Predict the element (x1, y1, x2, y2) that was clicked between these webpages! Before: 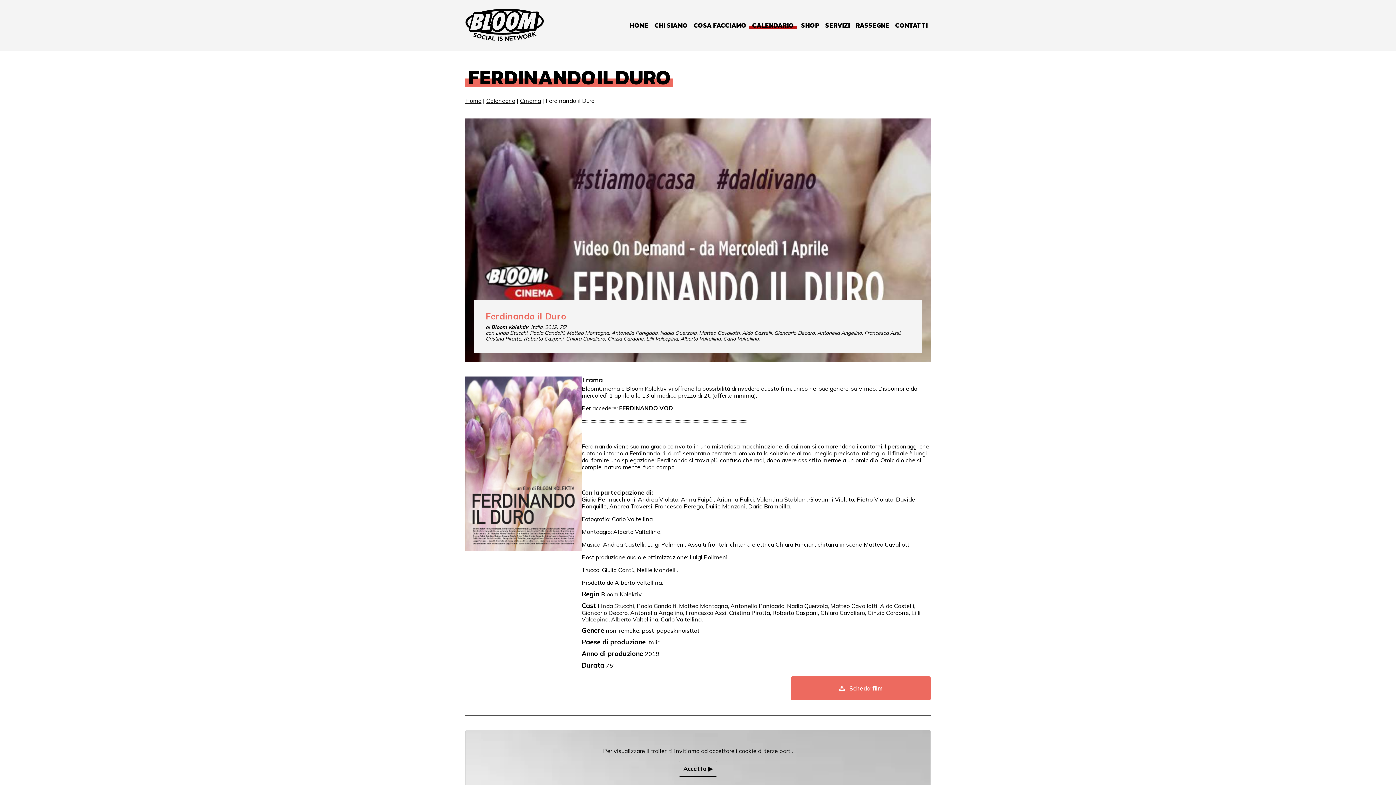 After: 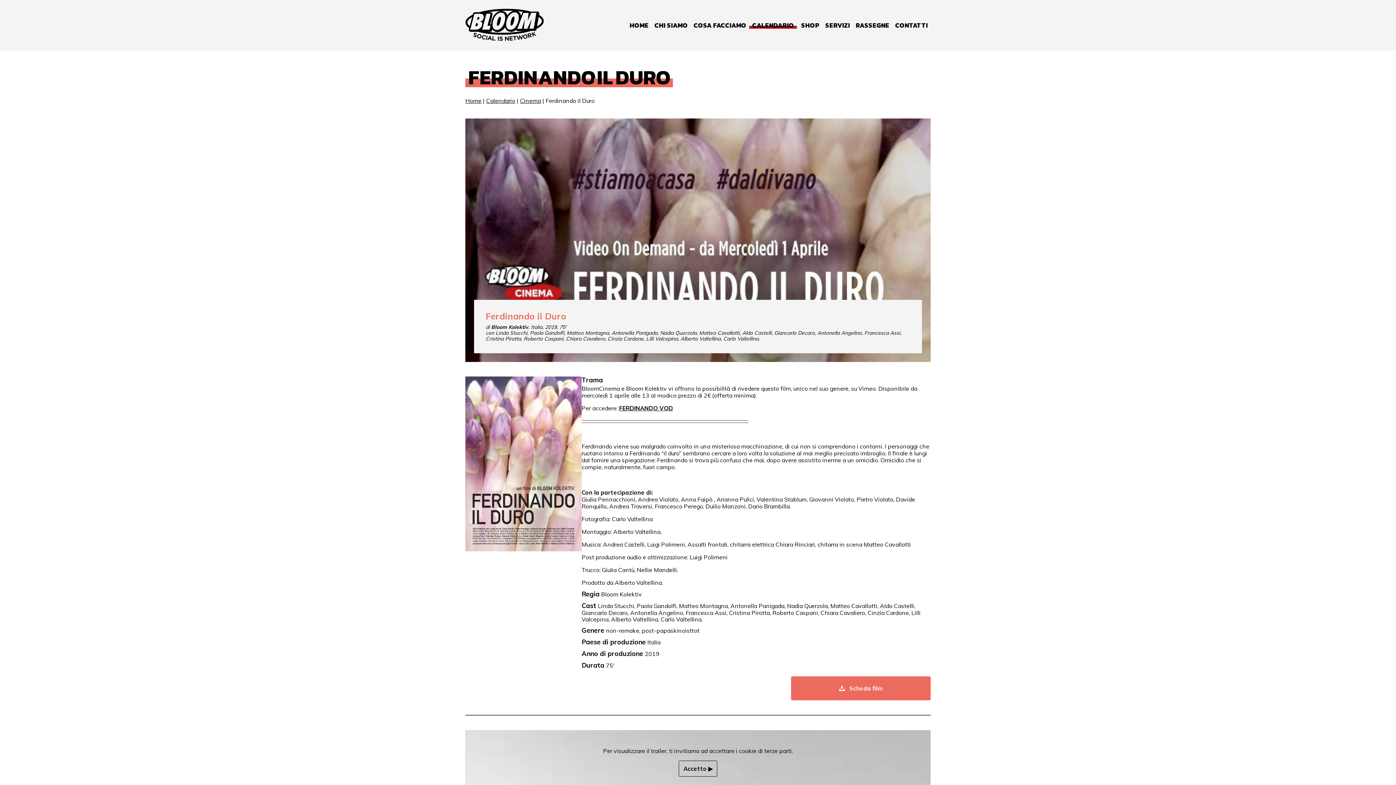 Action: label: Scheda film bbox: (791, 676, 930, 700)